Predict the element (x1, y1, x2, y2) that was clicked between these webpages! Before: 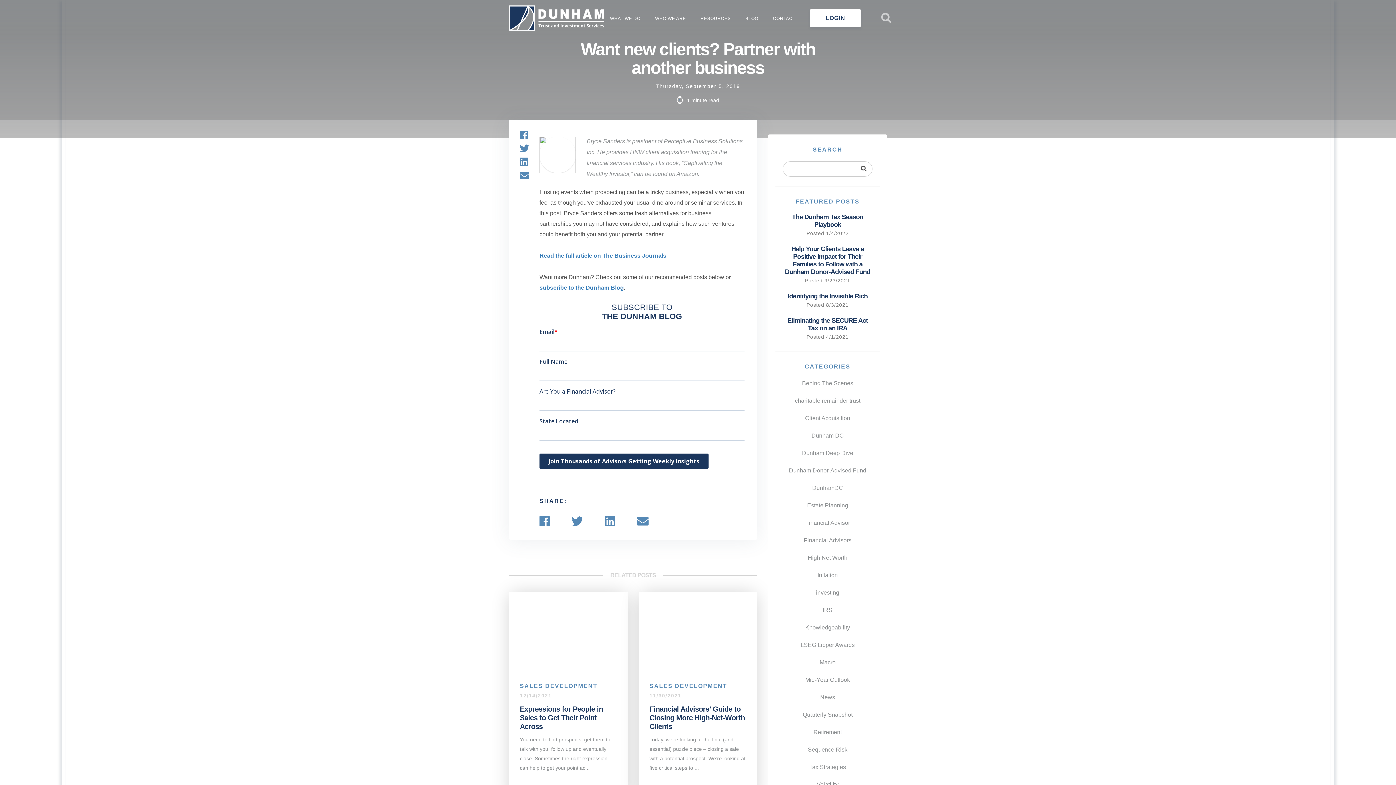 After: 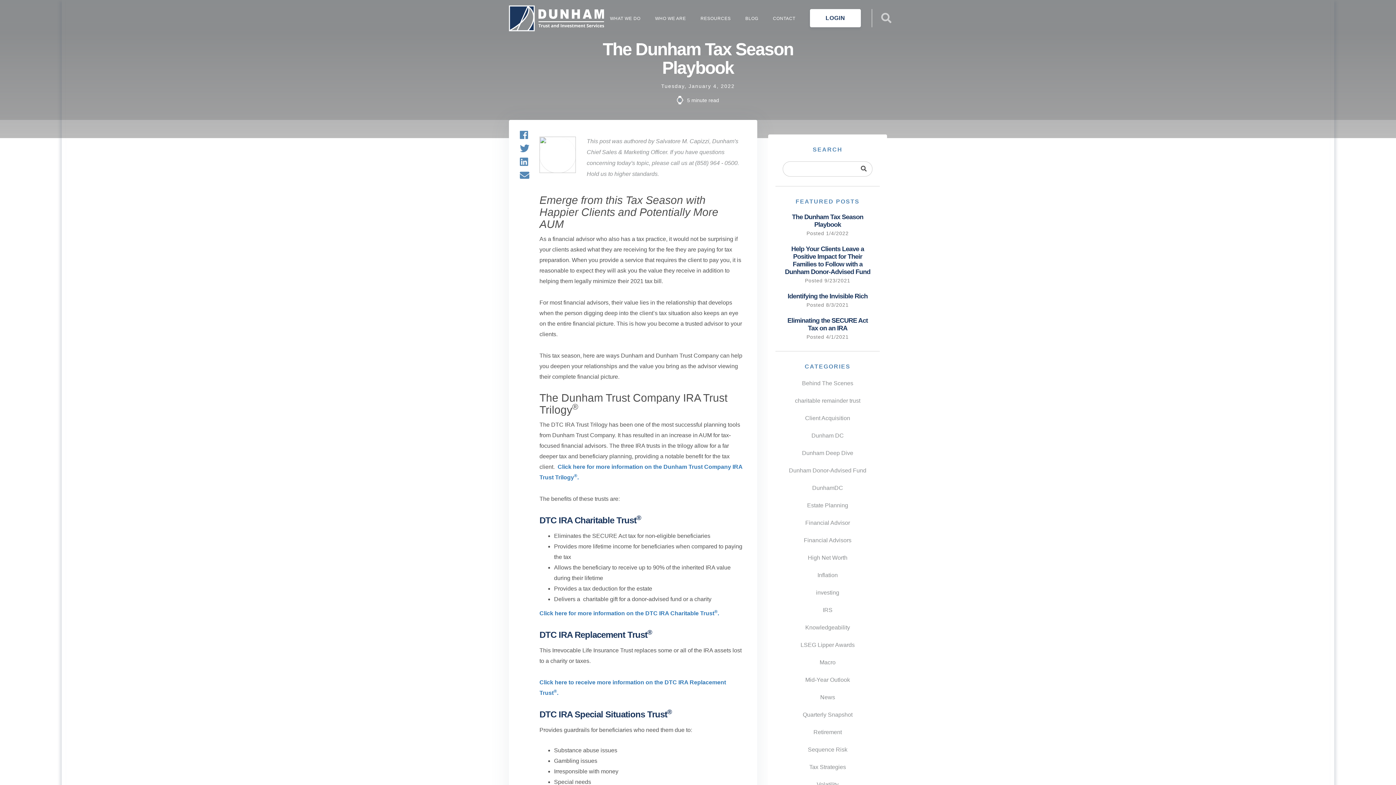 Action: bbox: (792, 213, 863, 228) label: The Dunham Tax Season Playbook